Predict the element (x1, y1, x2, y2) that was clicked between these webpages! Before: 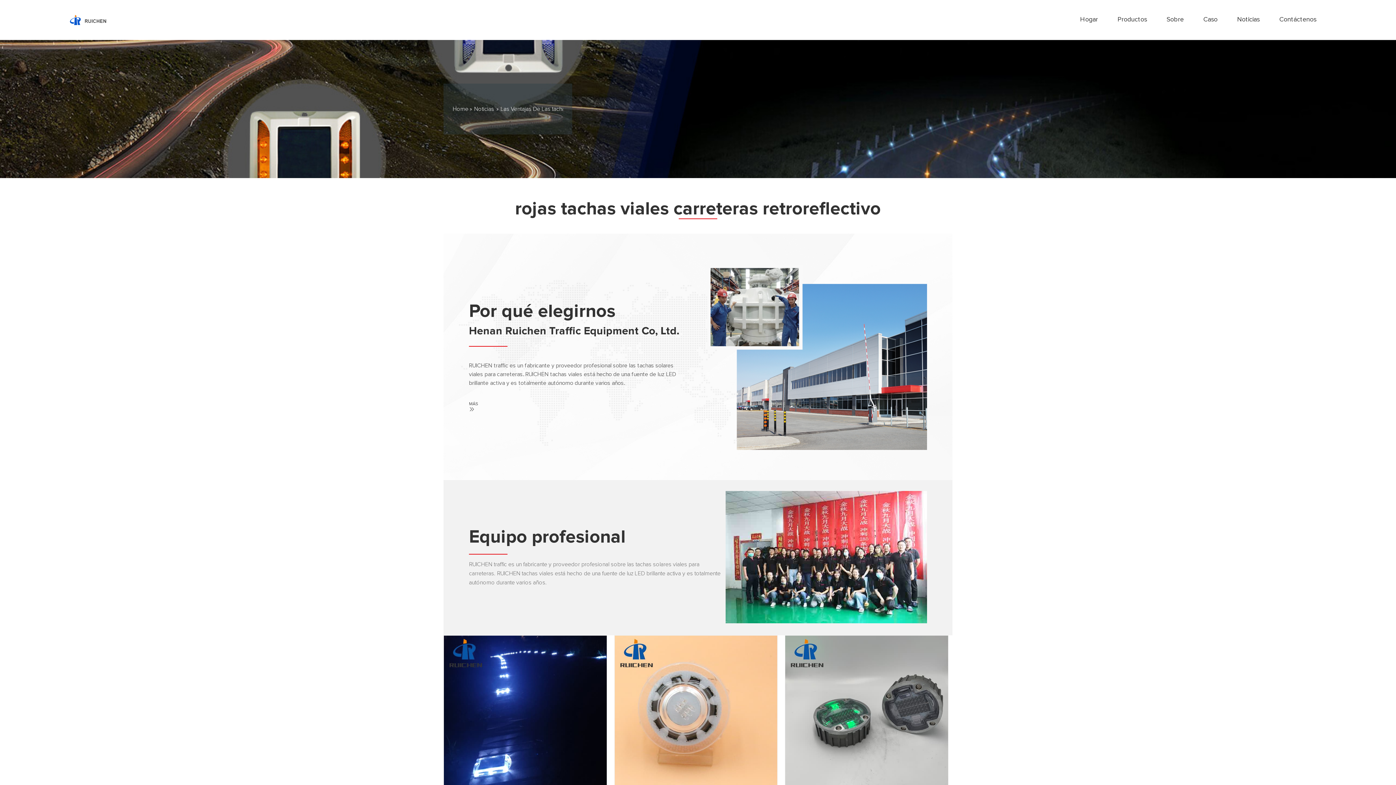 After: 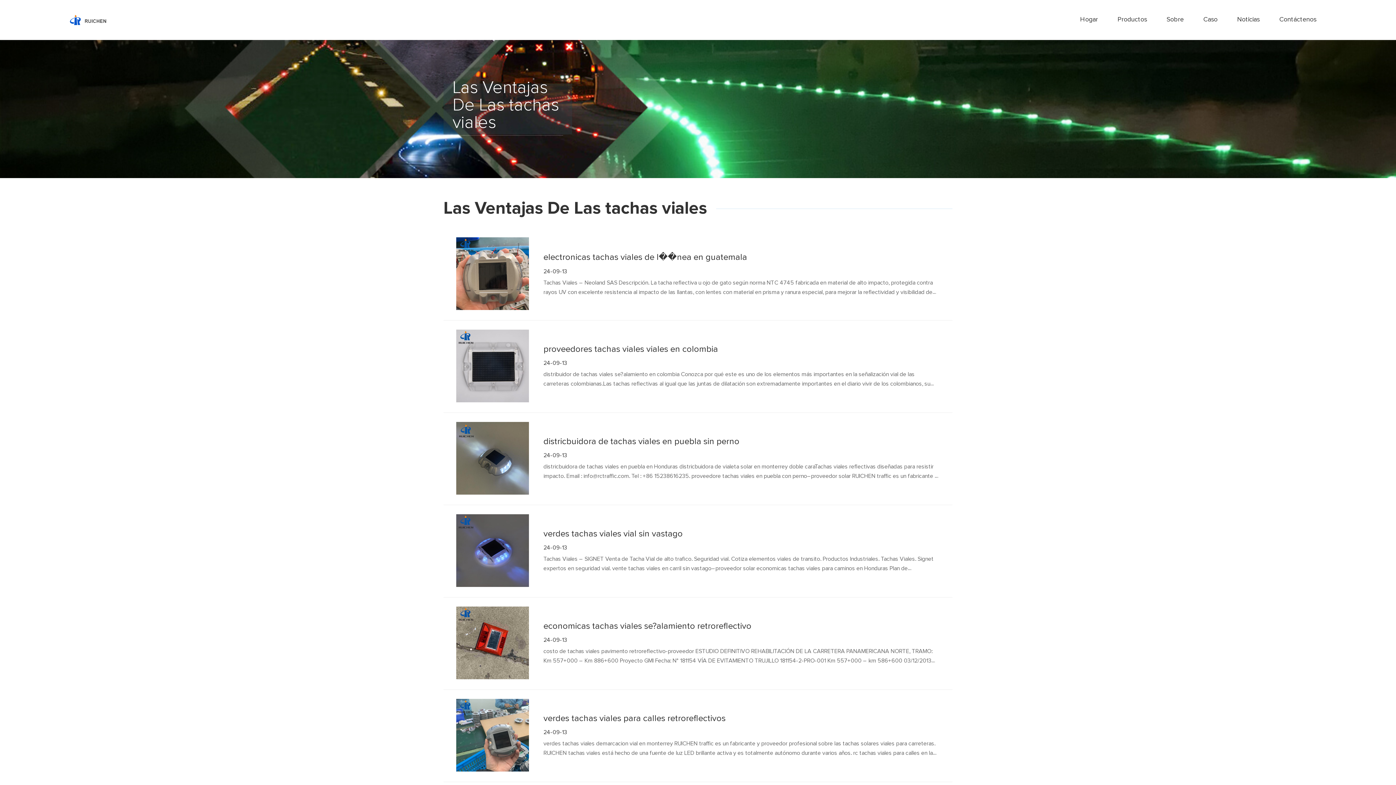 Action: bbox: (500, 106, 584, 112) label: Las Ventajas De Las tachas viales